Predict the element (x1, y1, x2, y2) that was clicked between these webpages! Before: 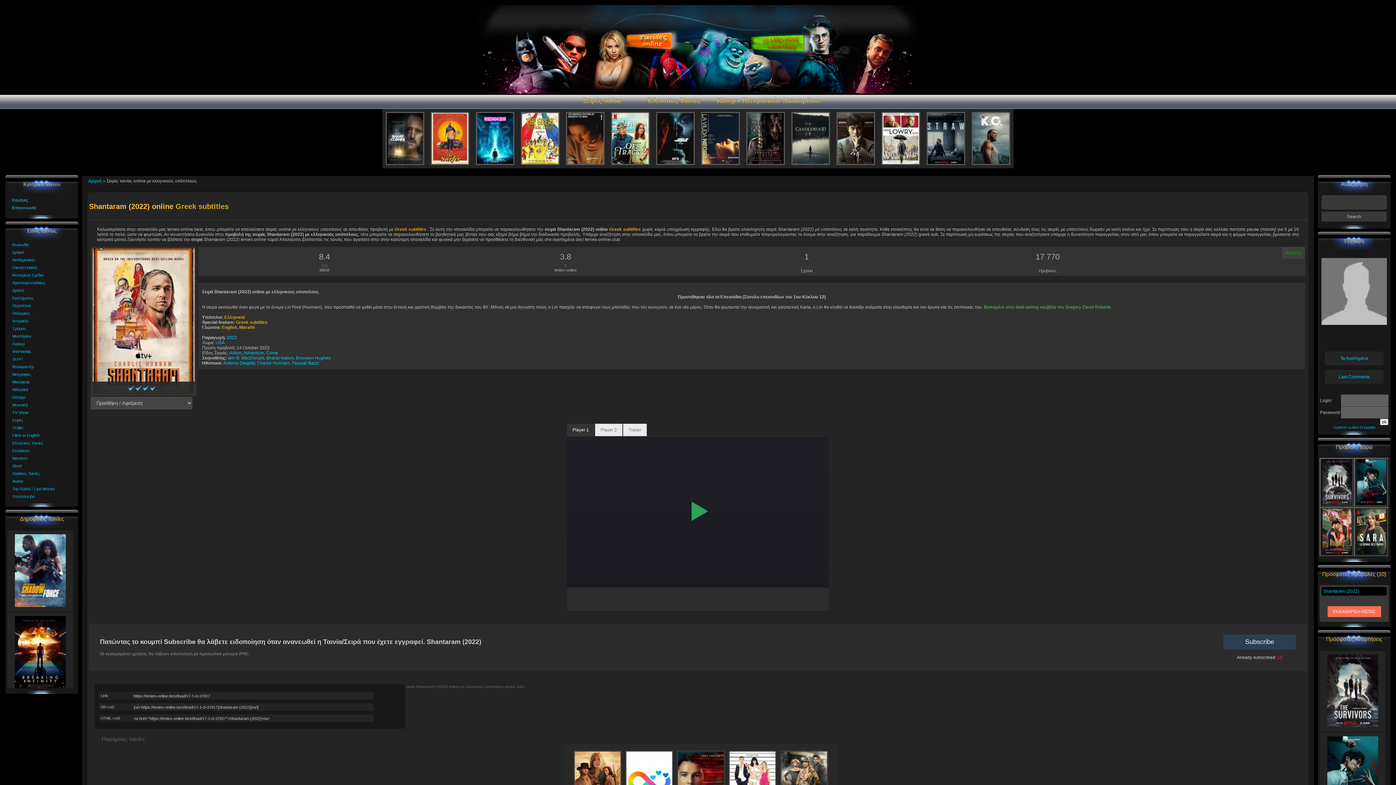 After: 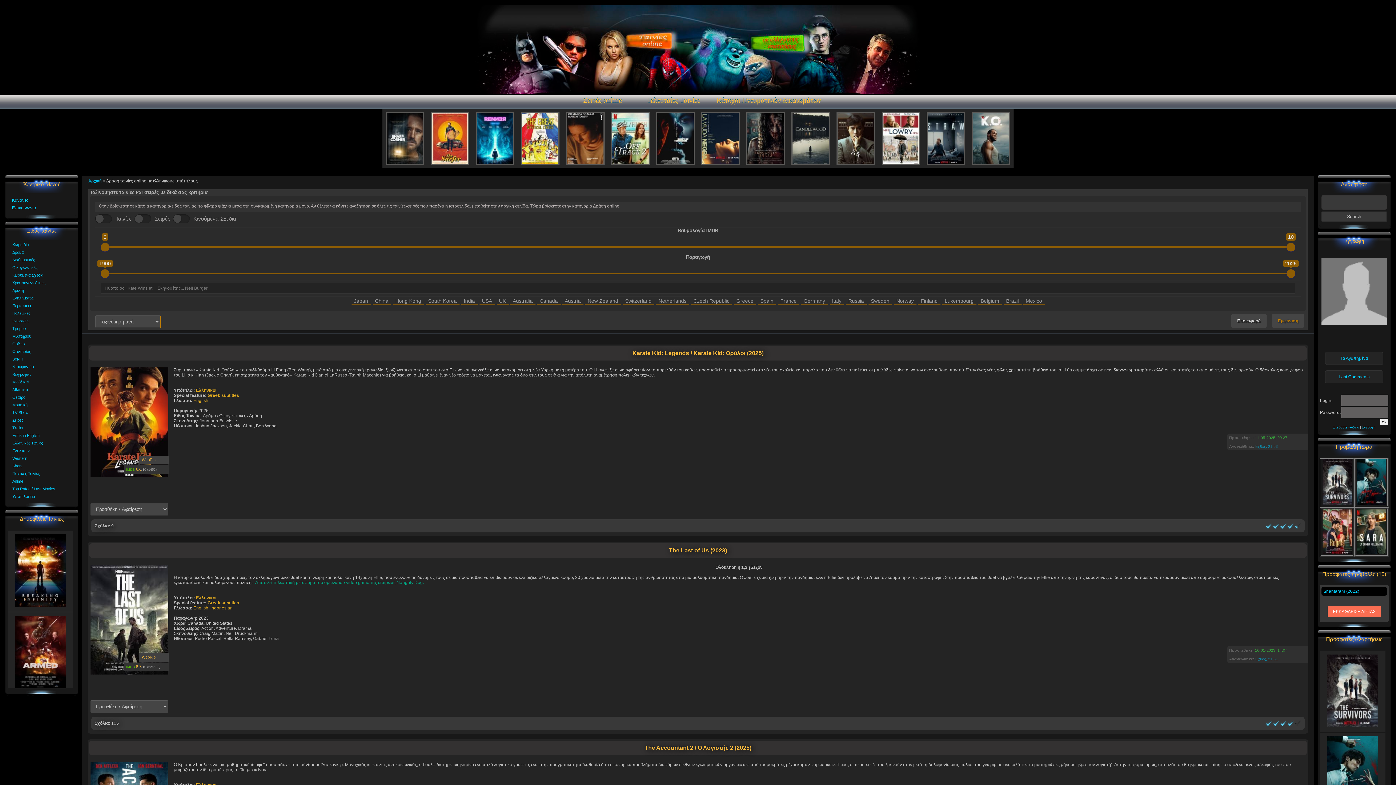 Action: label: Δράση bbox: (12, 288, 24, 292)